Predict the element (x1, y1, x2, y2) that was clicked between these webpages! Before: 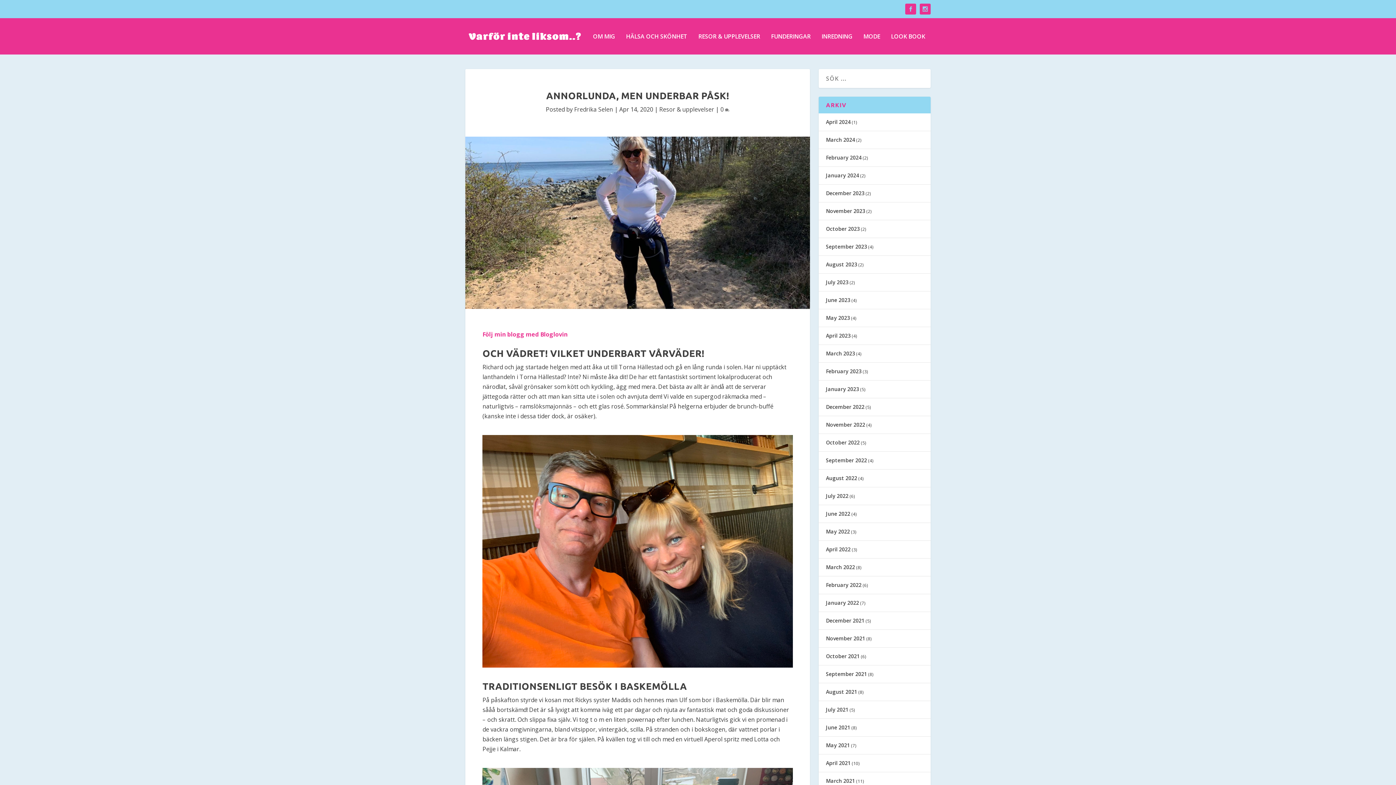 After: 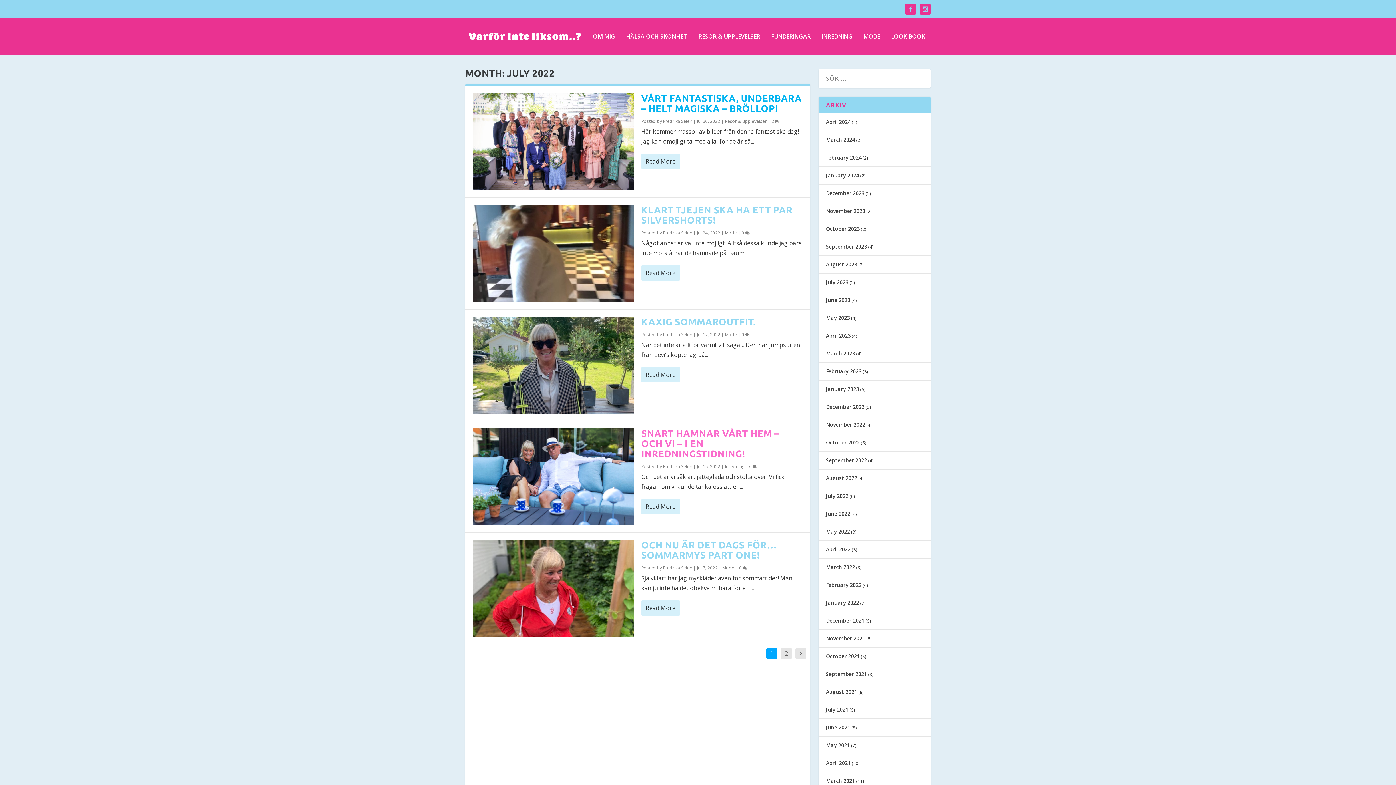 Action: label: July 2022 bbox: (826, 492, 848, 499)